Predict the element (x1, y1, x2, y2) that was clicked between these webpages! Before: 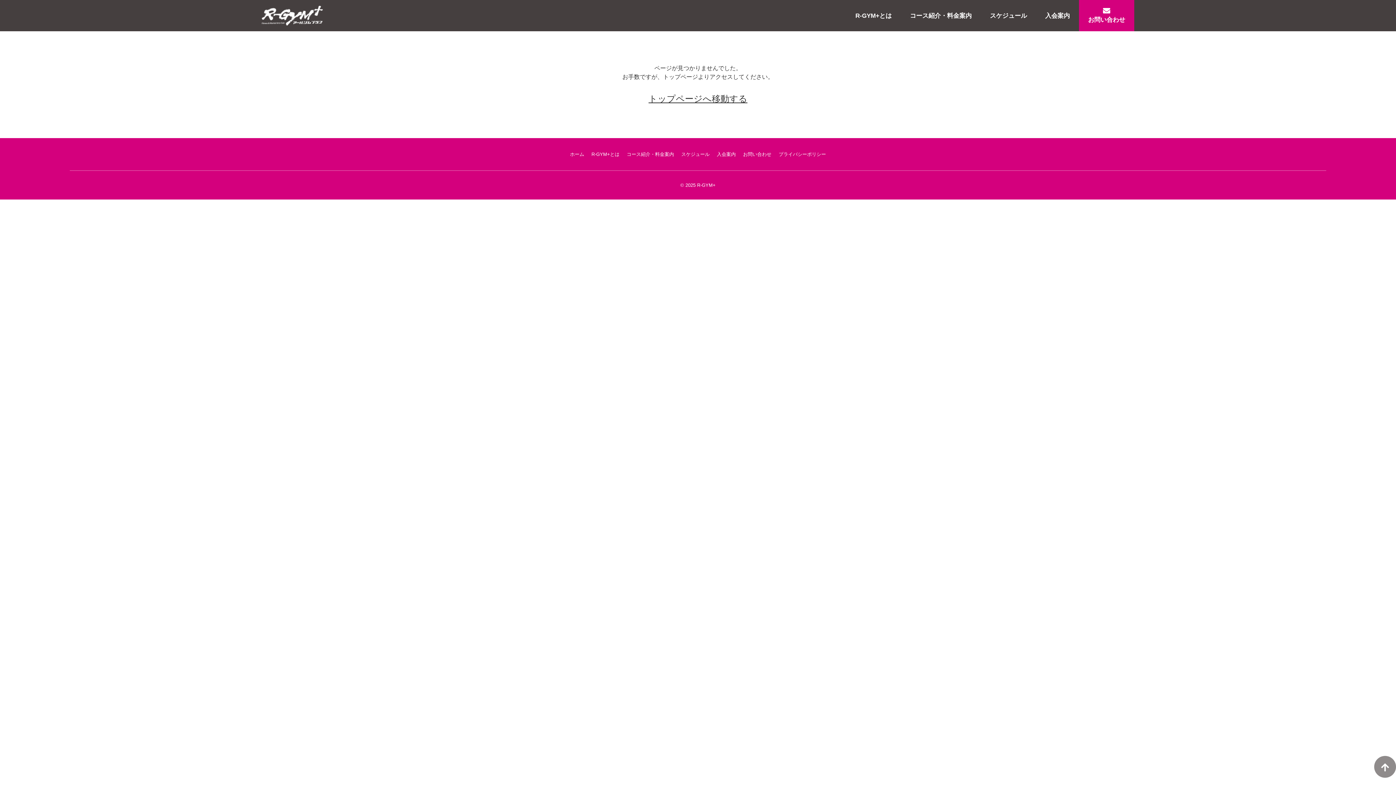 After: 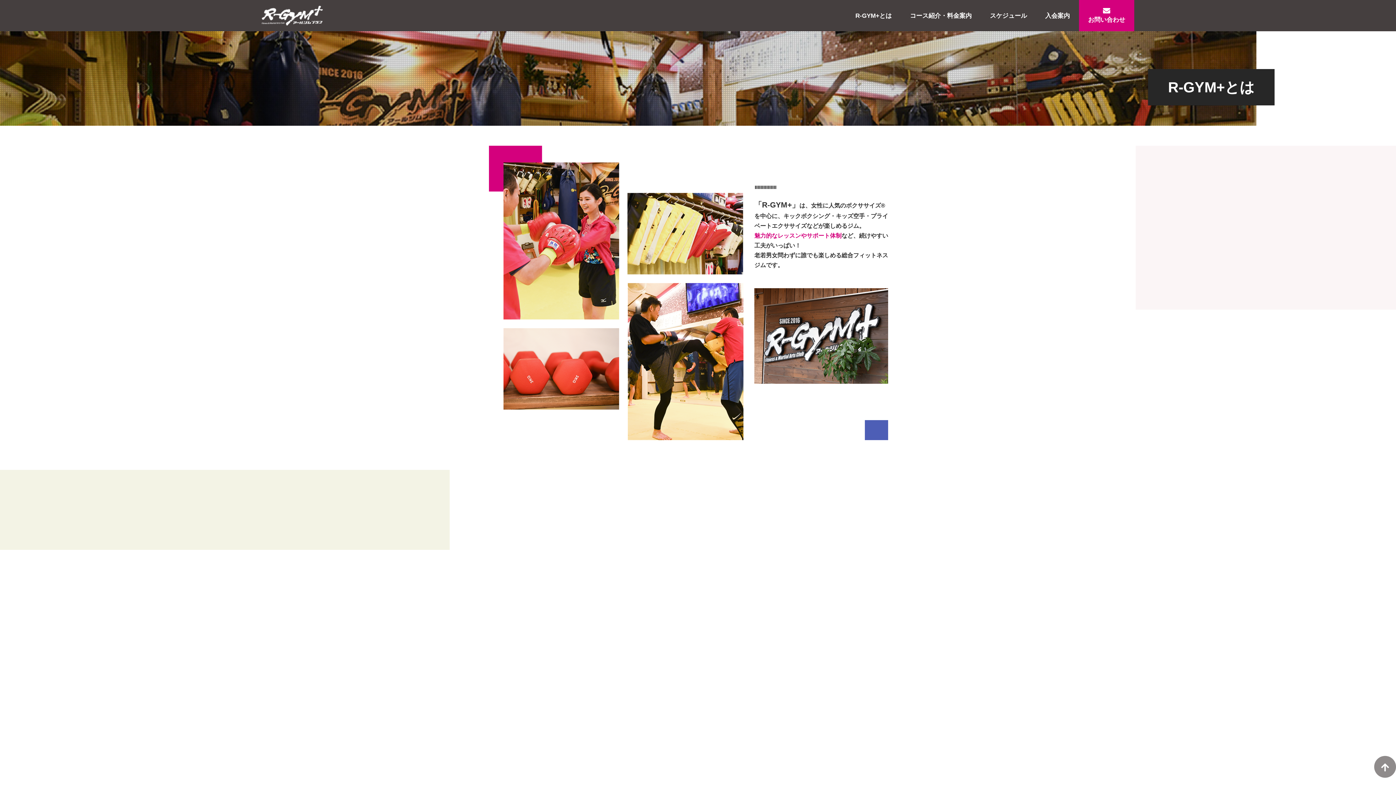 Action: bbox: (855, 11, 892, 19) label: R-GYM+とは